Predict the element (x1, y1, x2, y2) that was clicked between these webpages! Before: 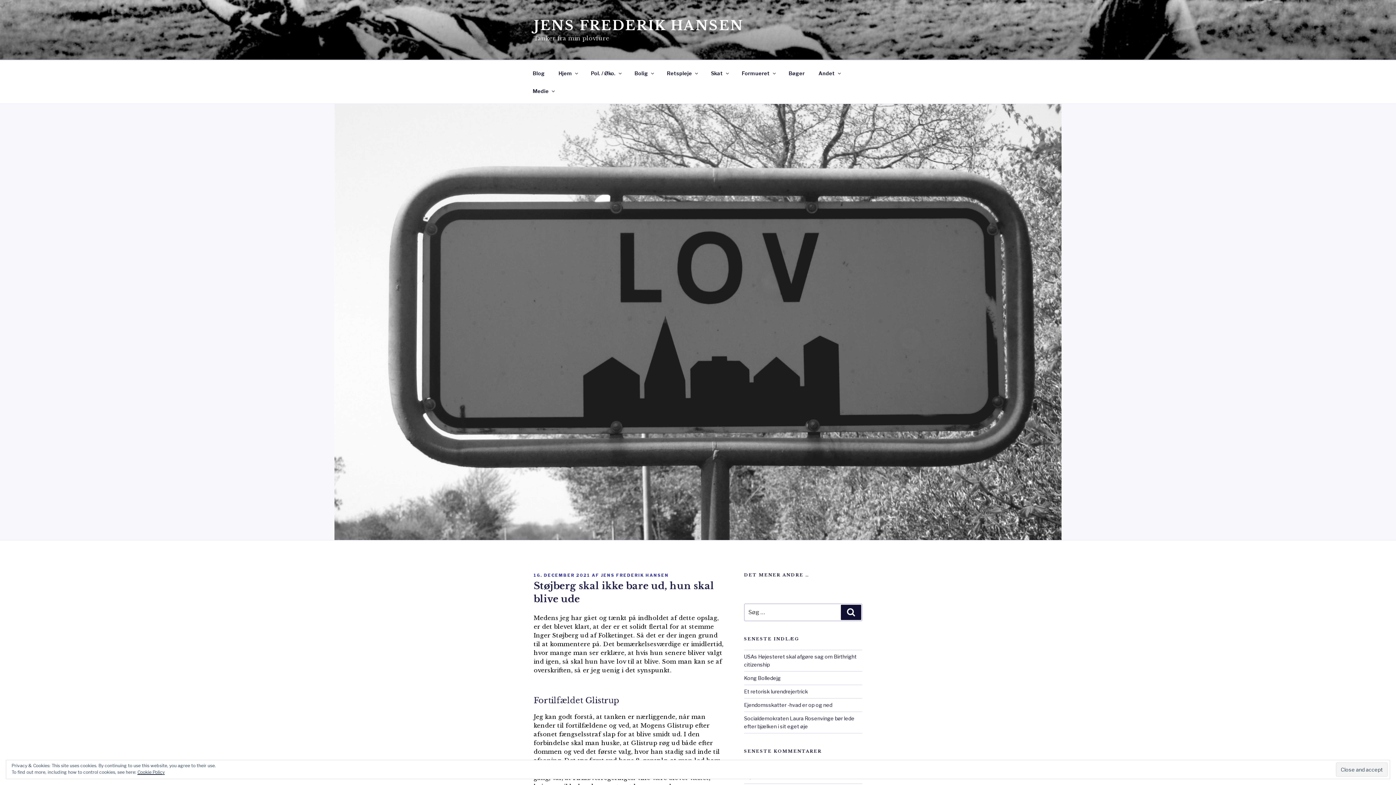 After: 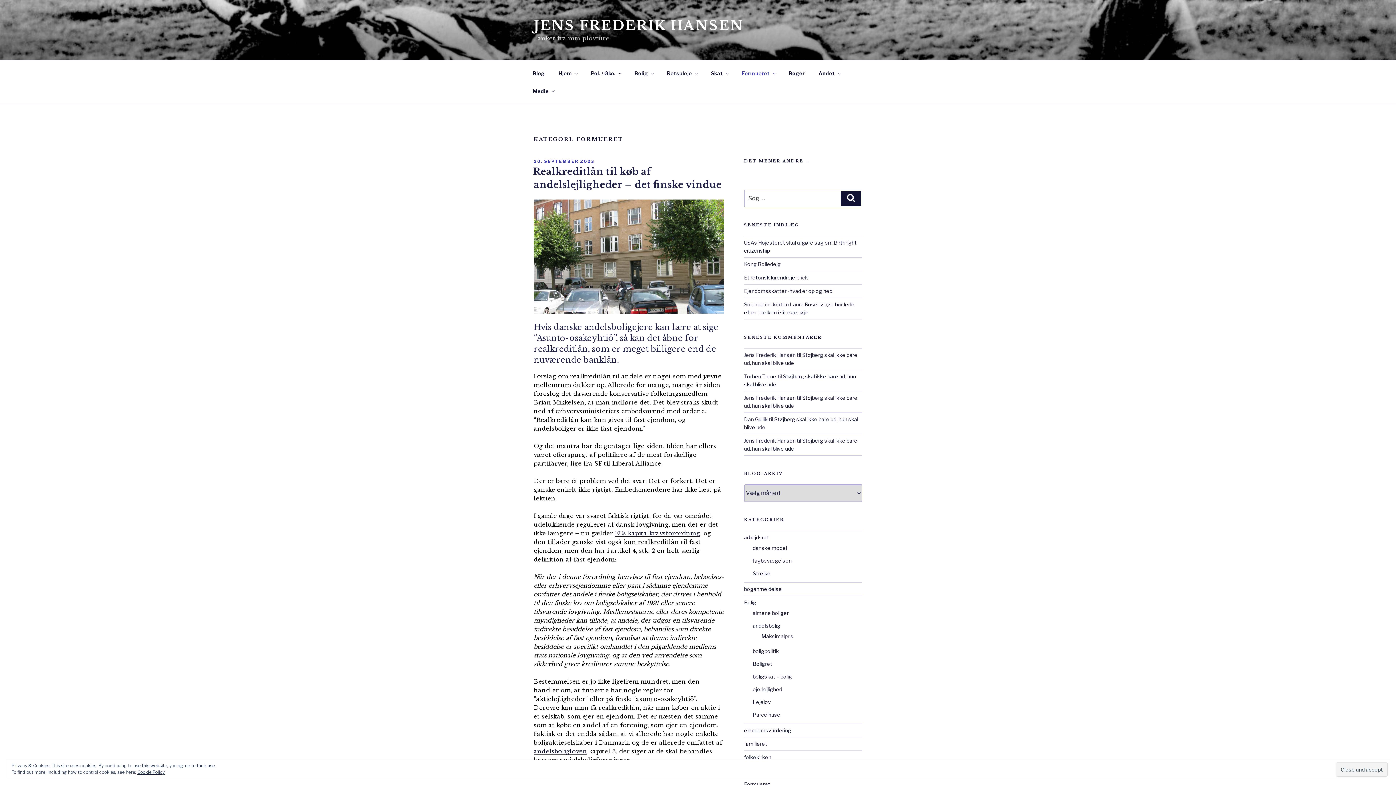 Action: label: Formueret bbox: (735, 64, 781, 82)